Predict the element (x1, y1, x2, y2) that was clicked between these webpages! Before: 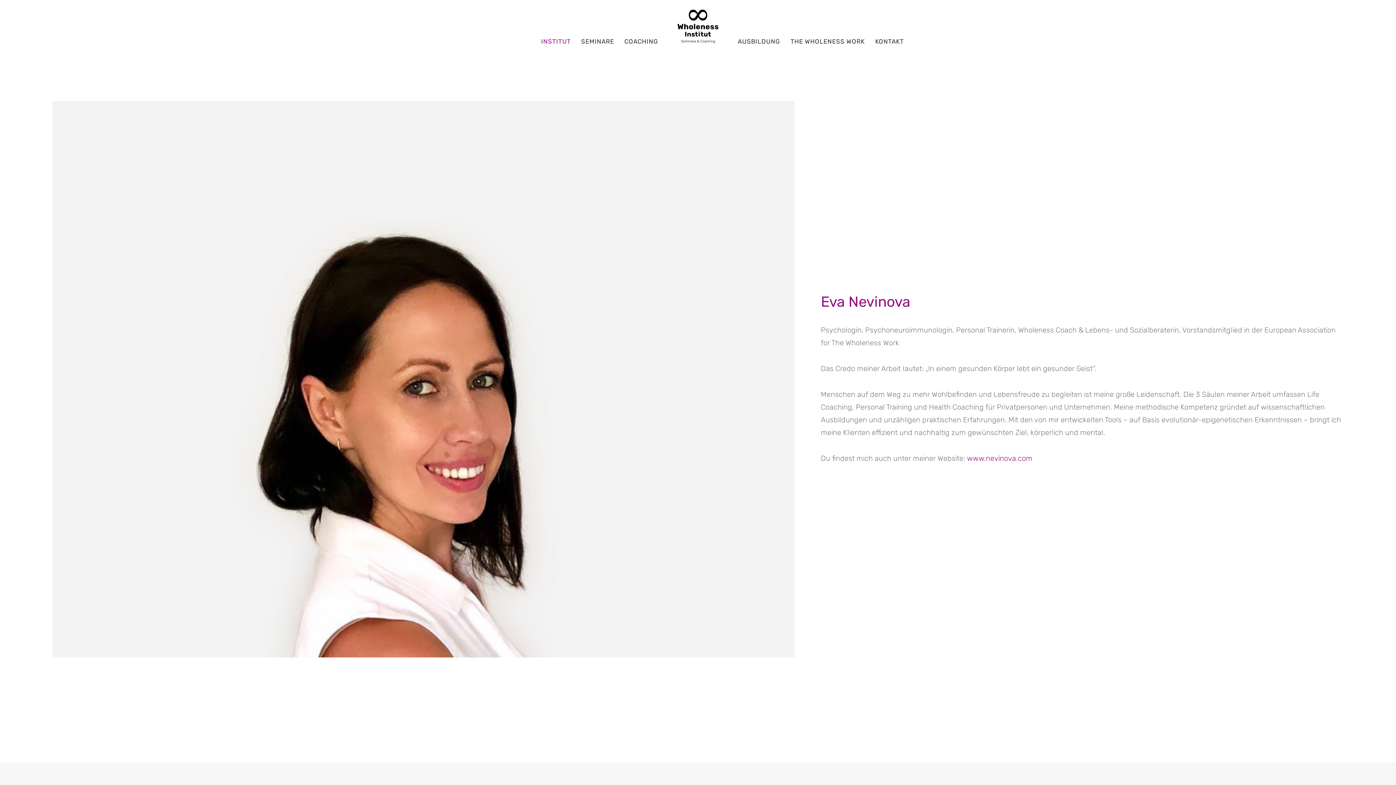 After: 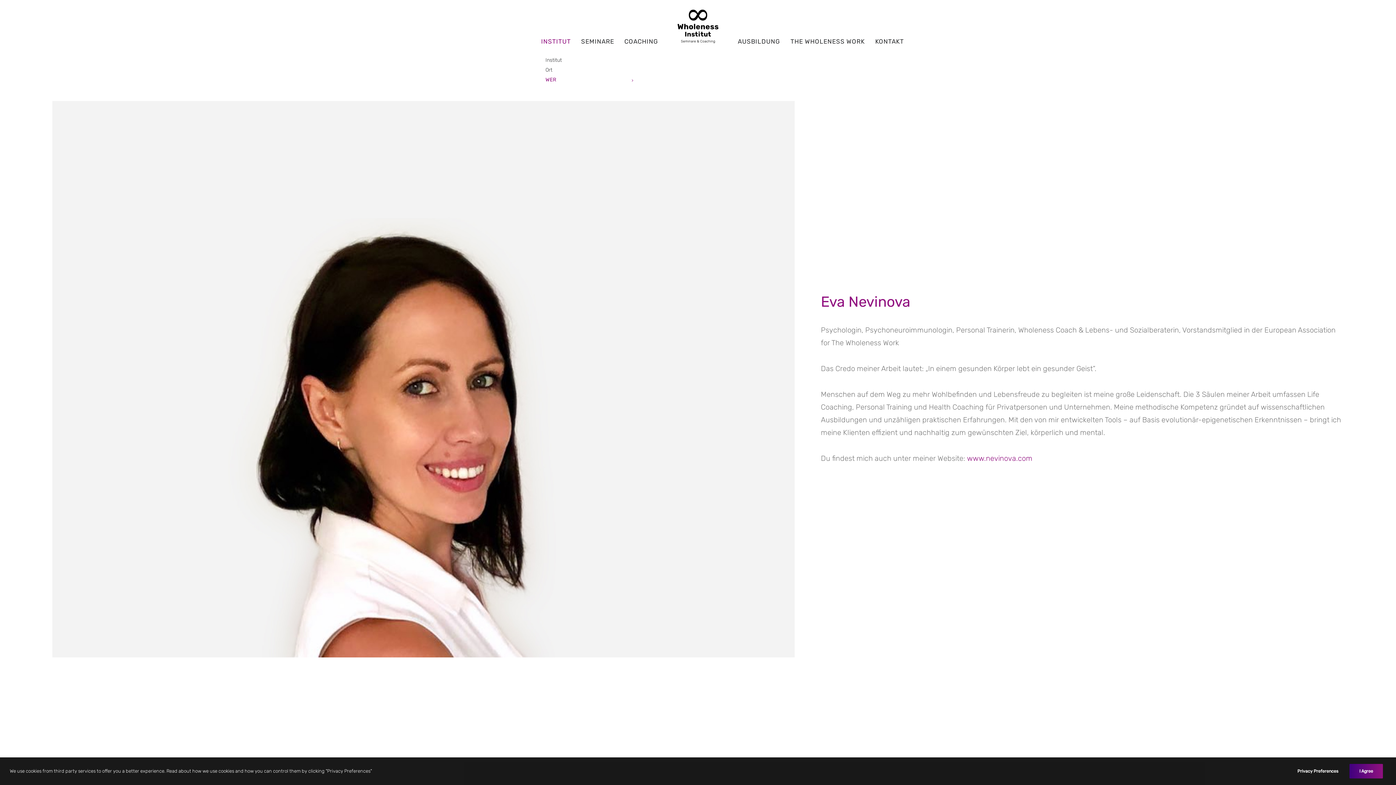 Action: bbox: (536, 16, 576, 64) label: INSTITUT